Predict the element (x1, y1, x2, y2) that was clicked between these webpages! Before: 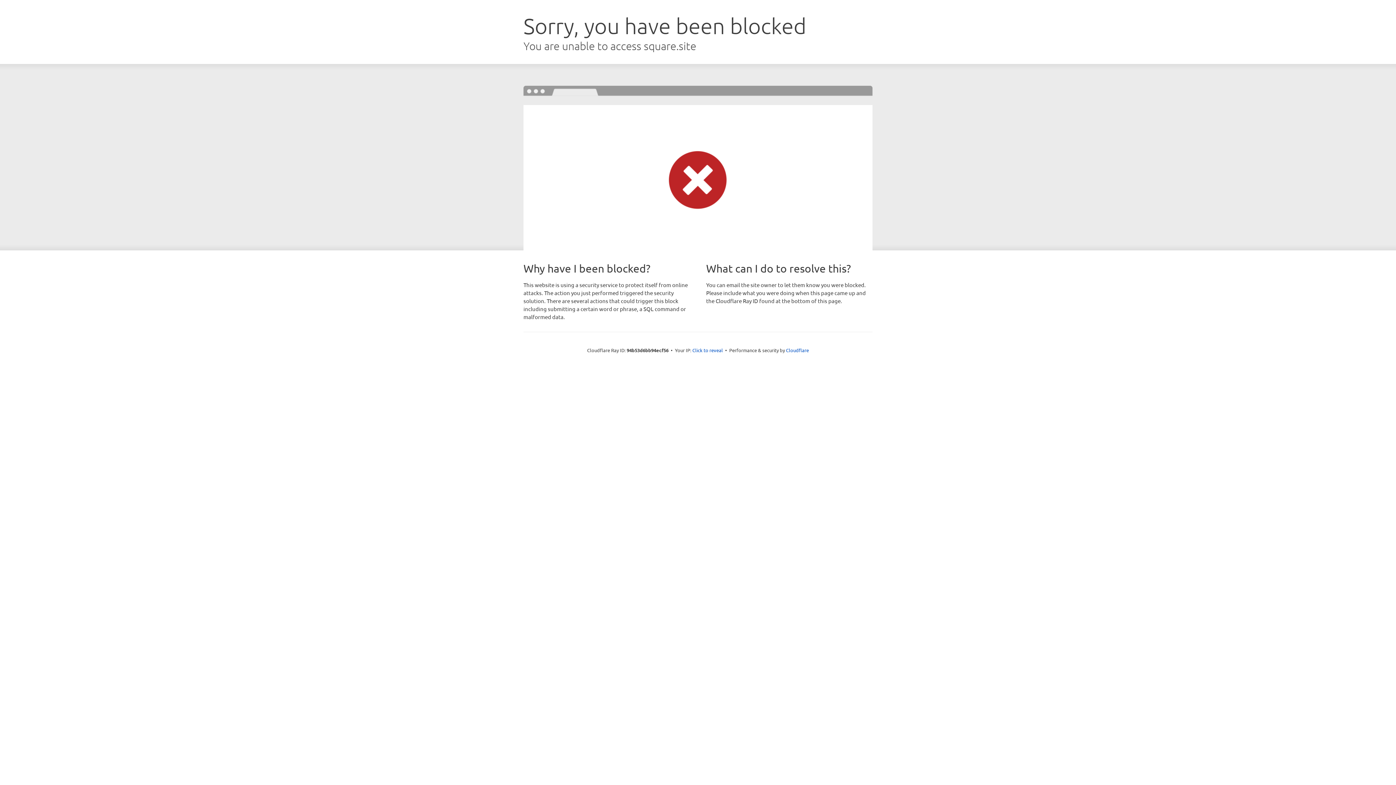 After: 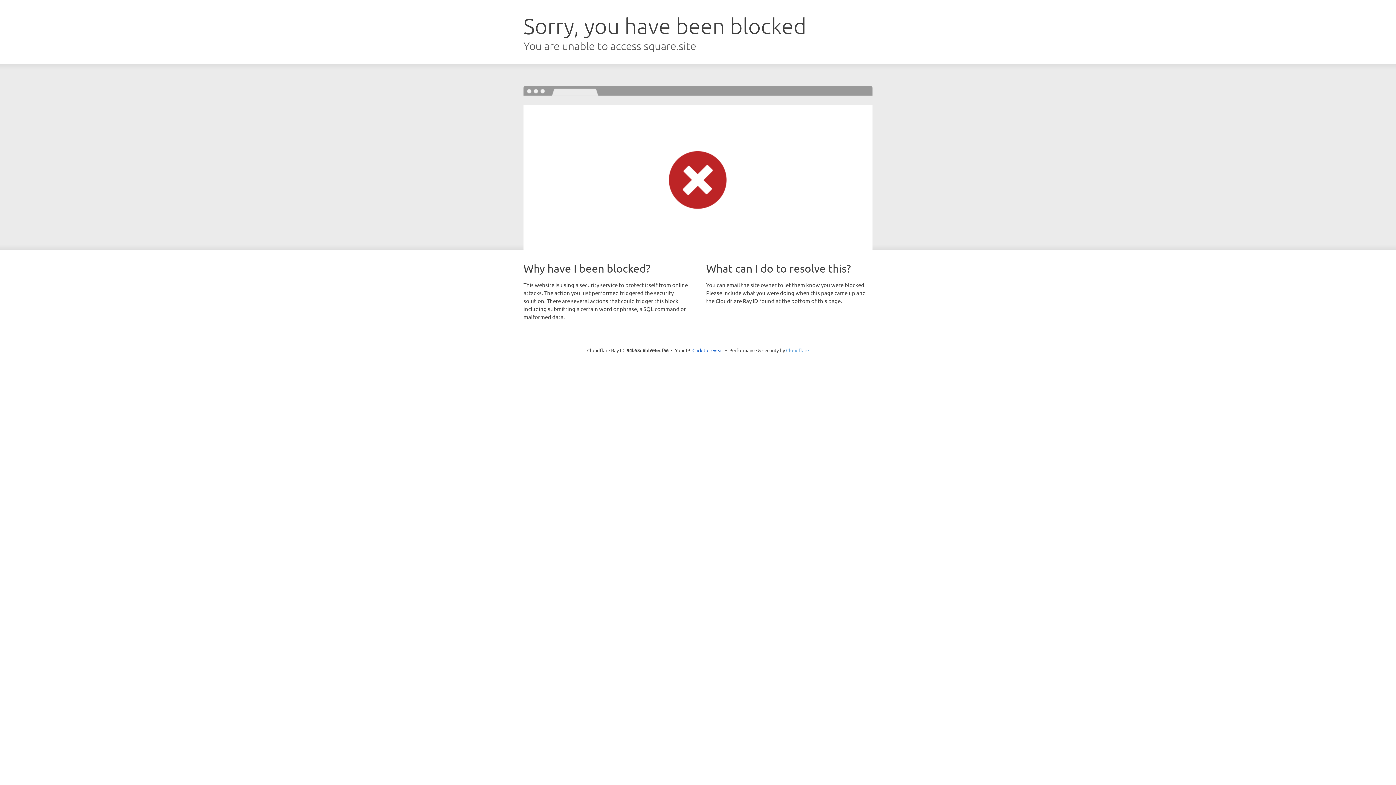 Action: bbox: (786, 347, 809, 353) label: Cloudflare